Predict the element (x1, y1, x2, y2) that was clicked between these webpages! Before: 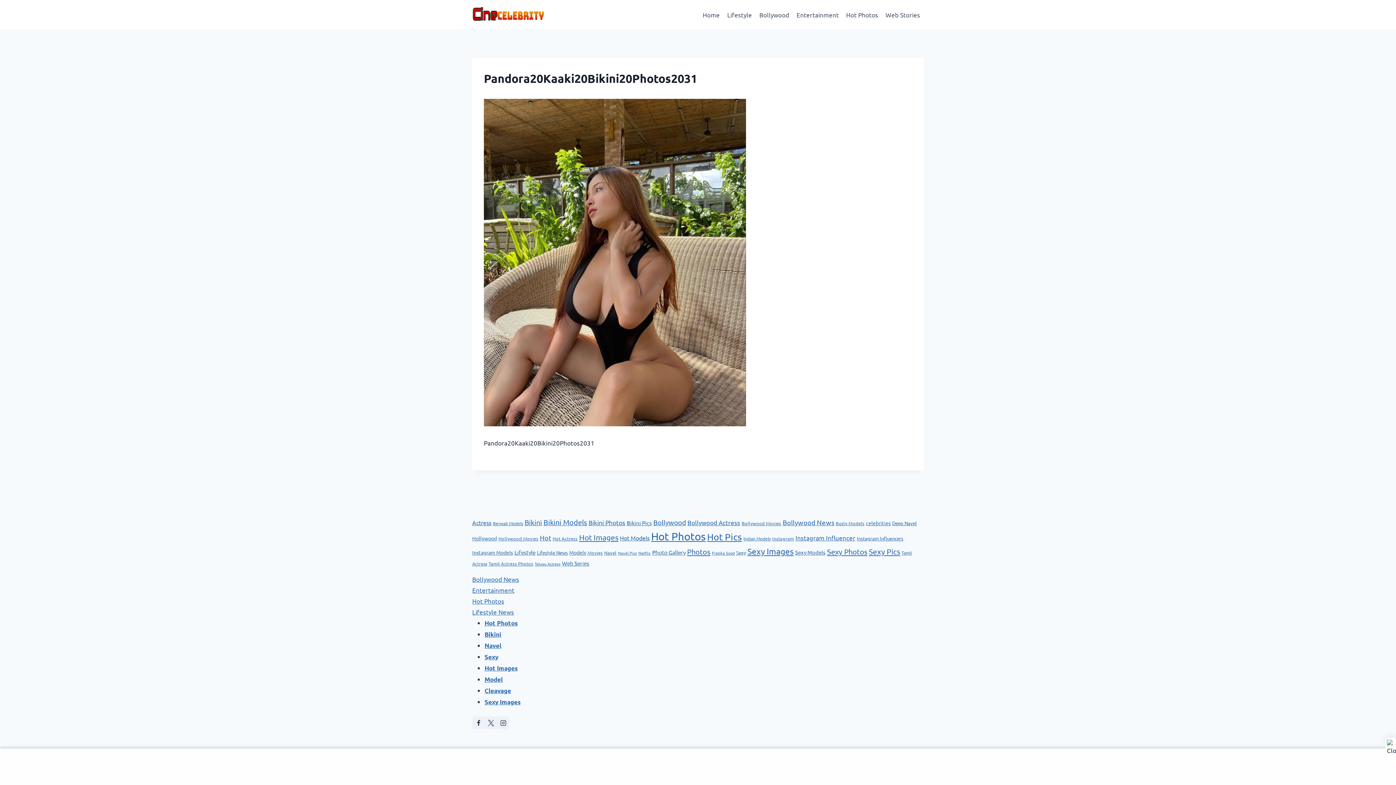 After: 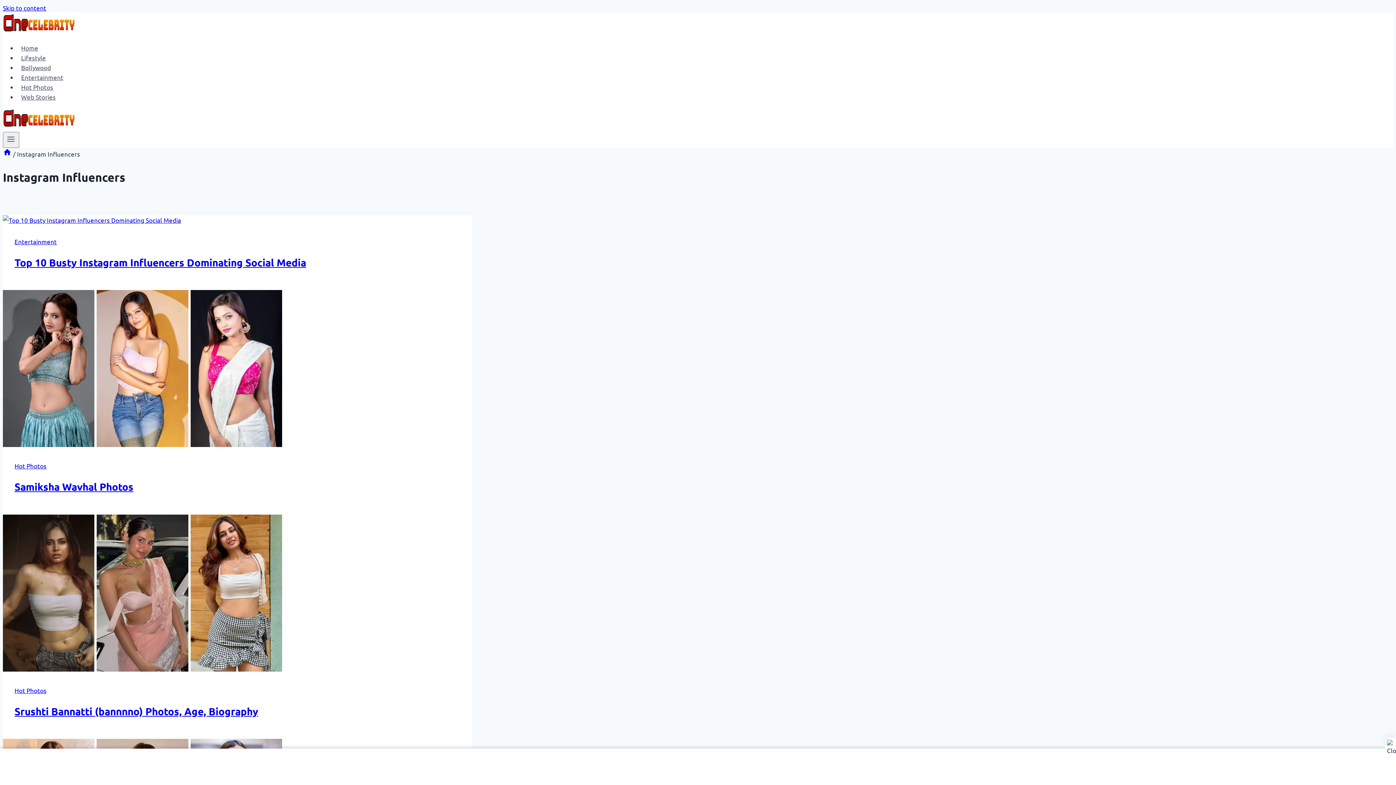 Action: bbox: (857, 535, 903, 541) label: Instagram Influencers (7 items)